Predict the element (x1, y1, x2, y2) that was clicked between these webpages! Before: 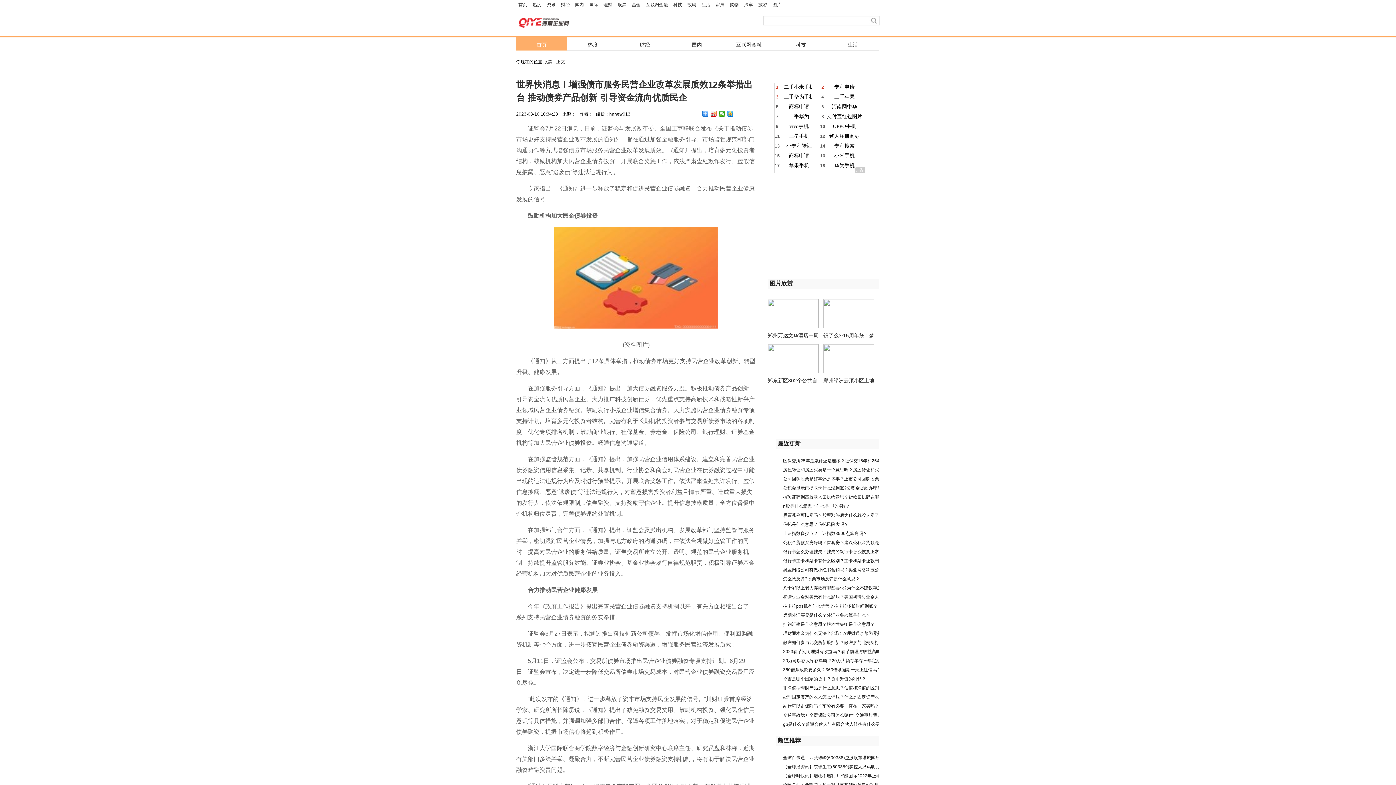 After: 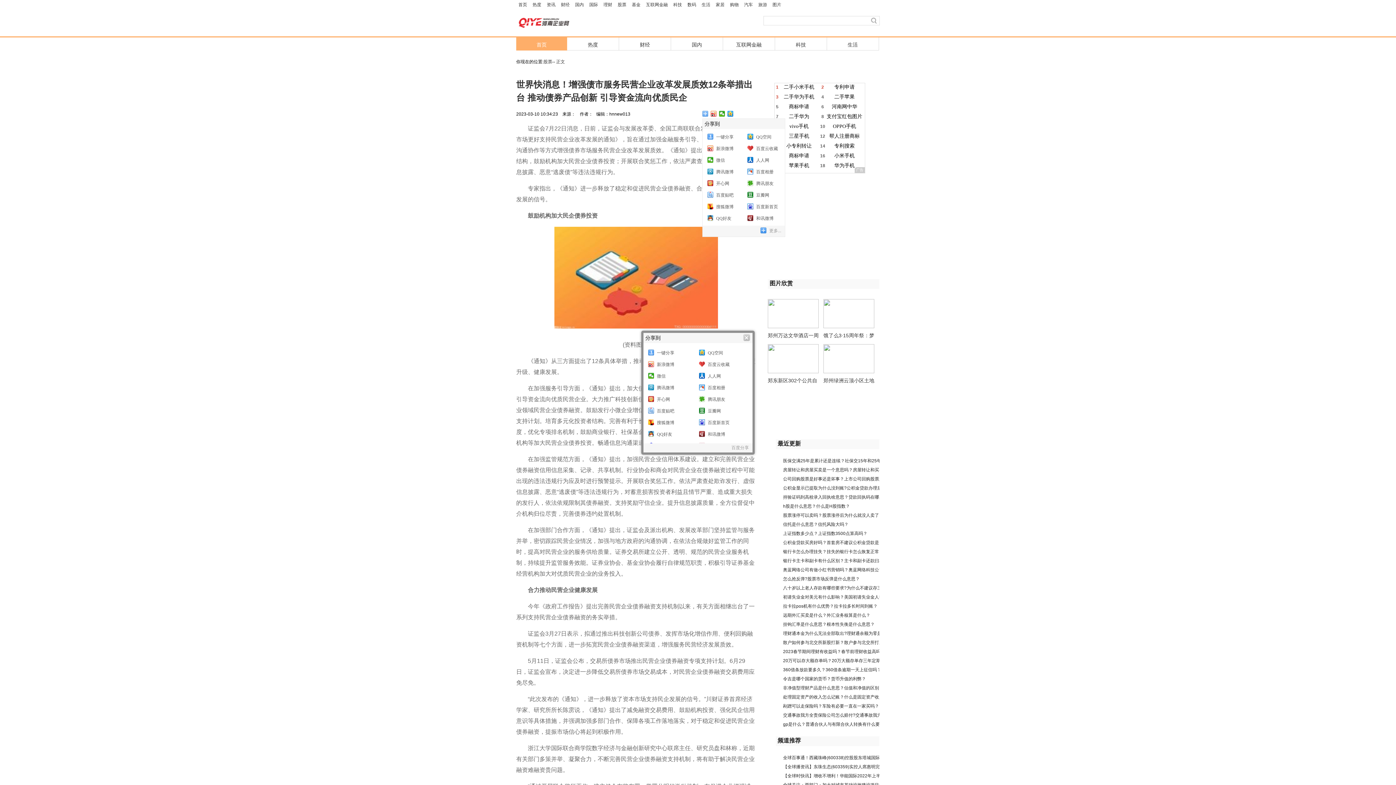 Action: bbox: (702, 110, 708, 116)